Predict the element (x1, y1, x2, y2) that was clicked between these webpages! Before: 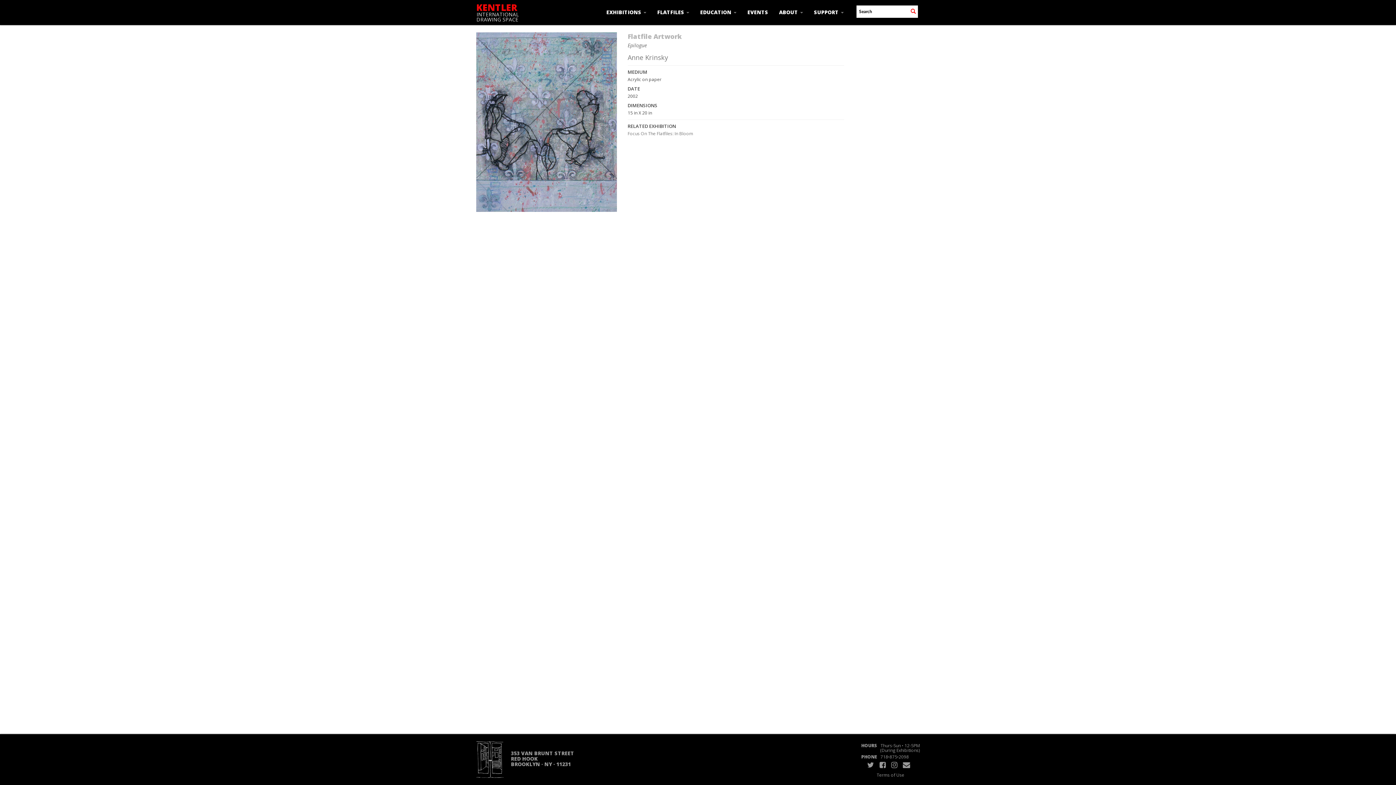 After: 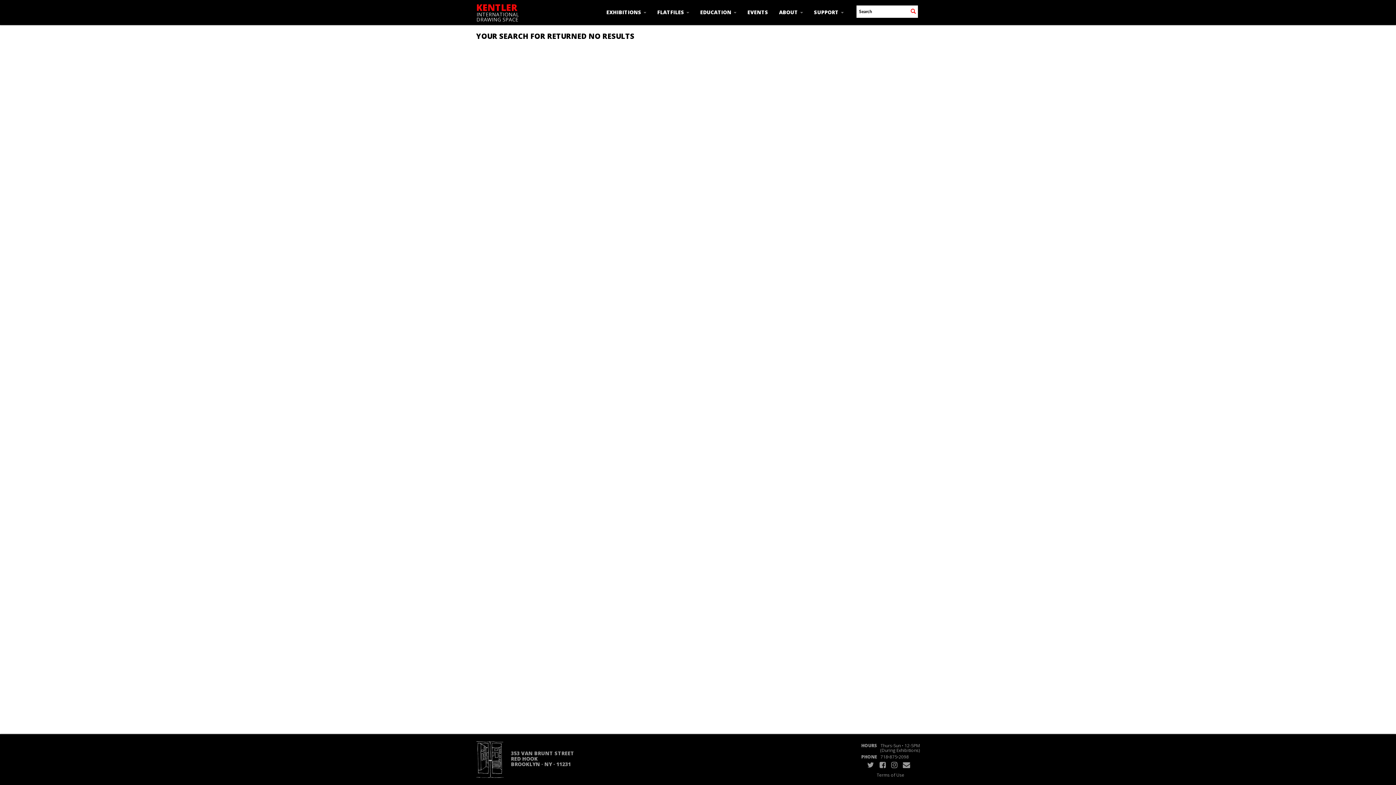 Action: bbox: (908, 5, 918, 17)